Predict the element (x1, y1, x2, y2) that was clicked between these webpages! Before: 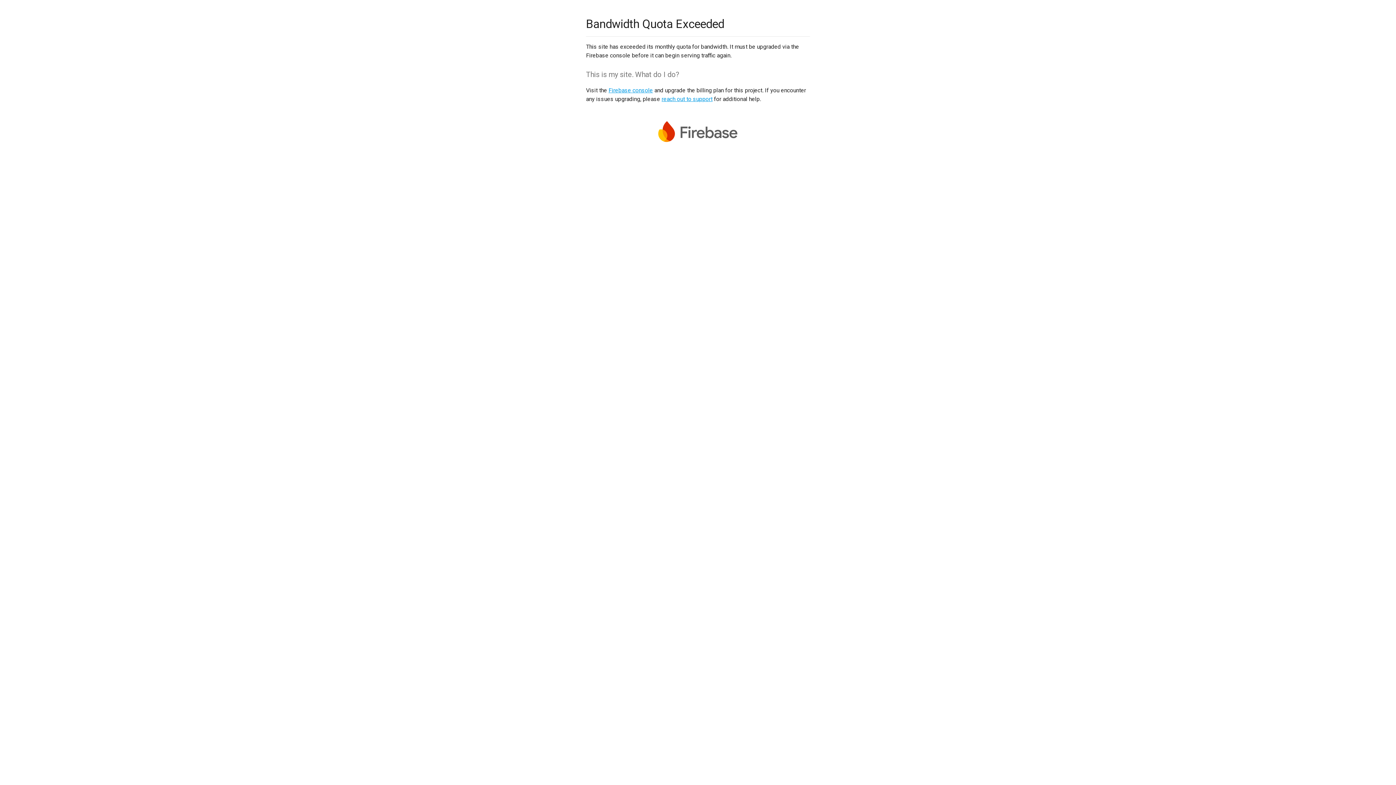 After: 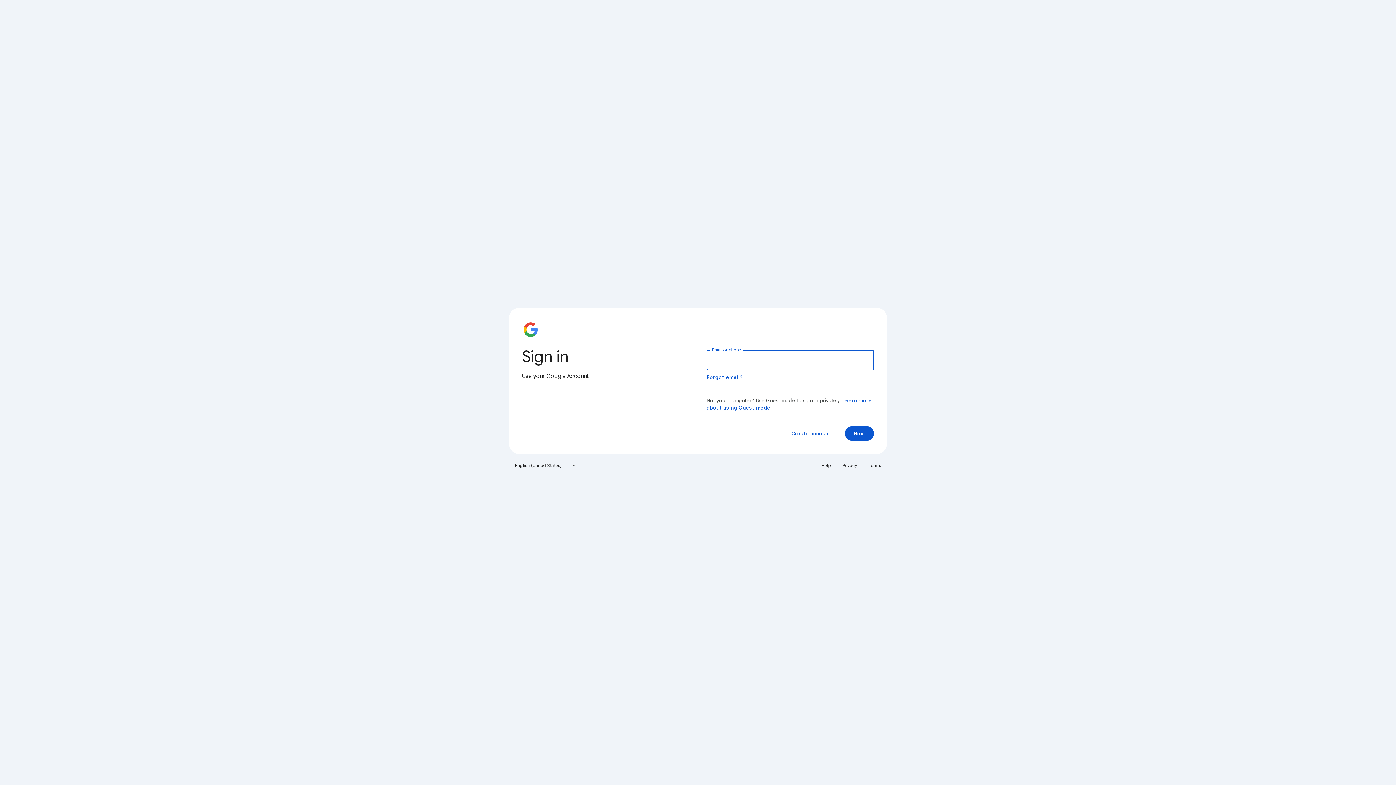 Action: bbox: (608, 86, 653, 93) label: Firebase console